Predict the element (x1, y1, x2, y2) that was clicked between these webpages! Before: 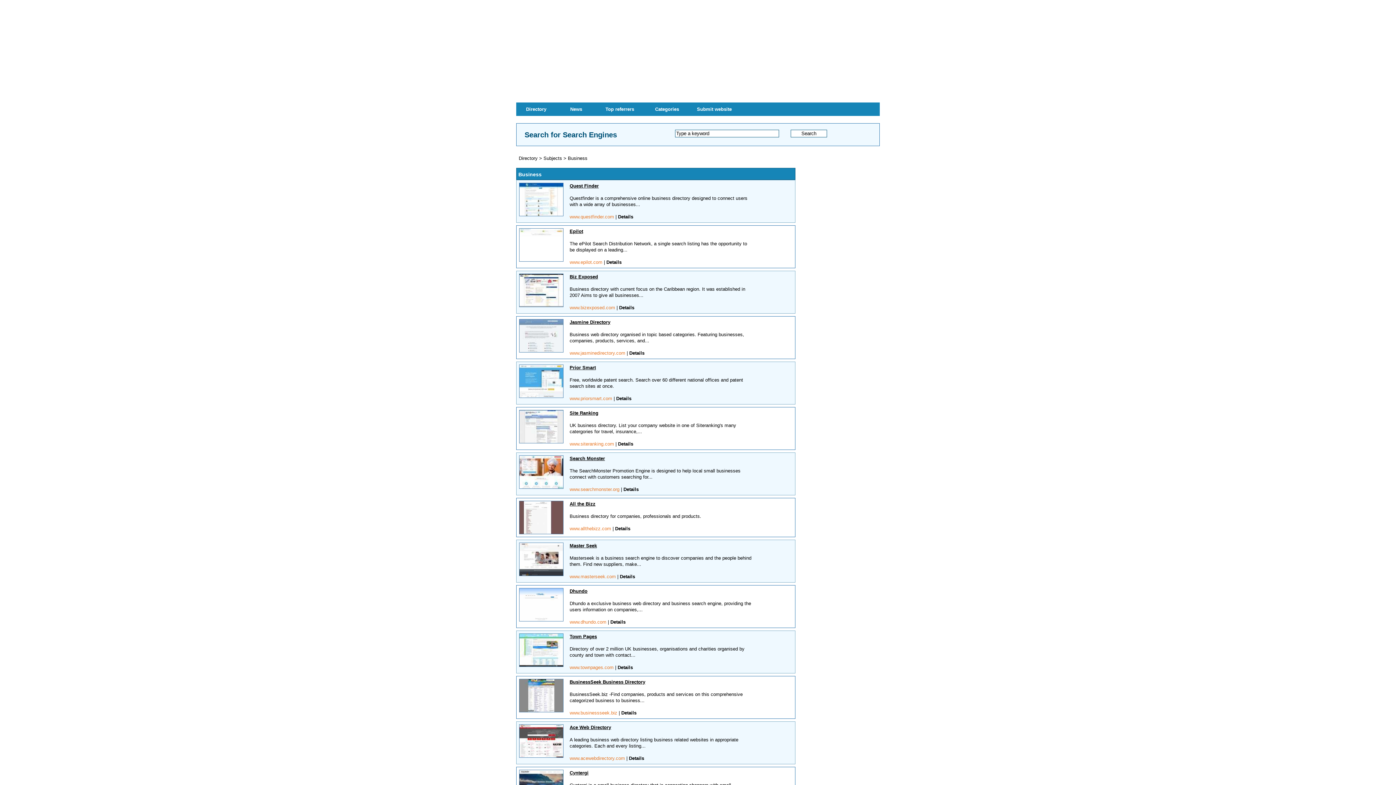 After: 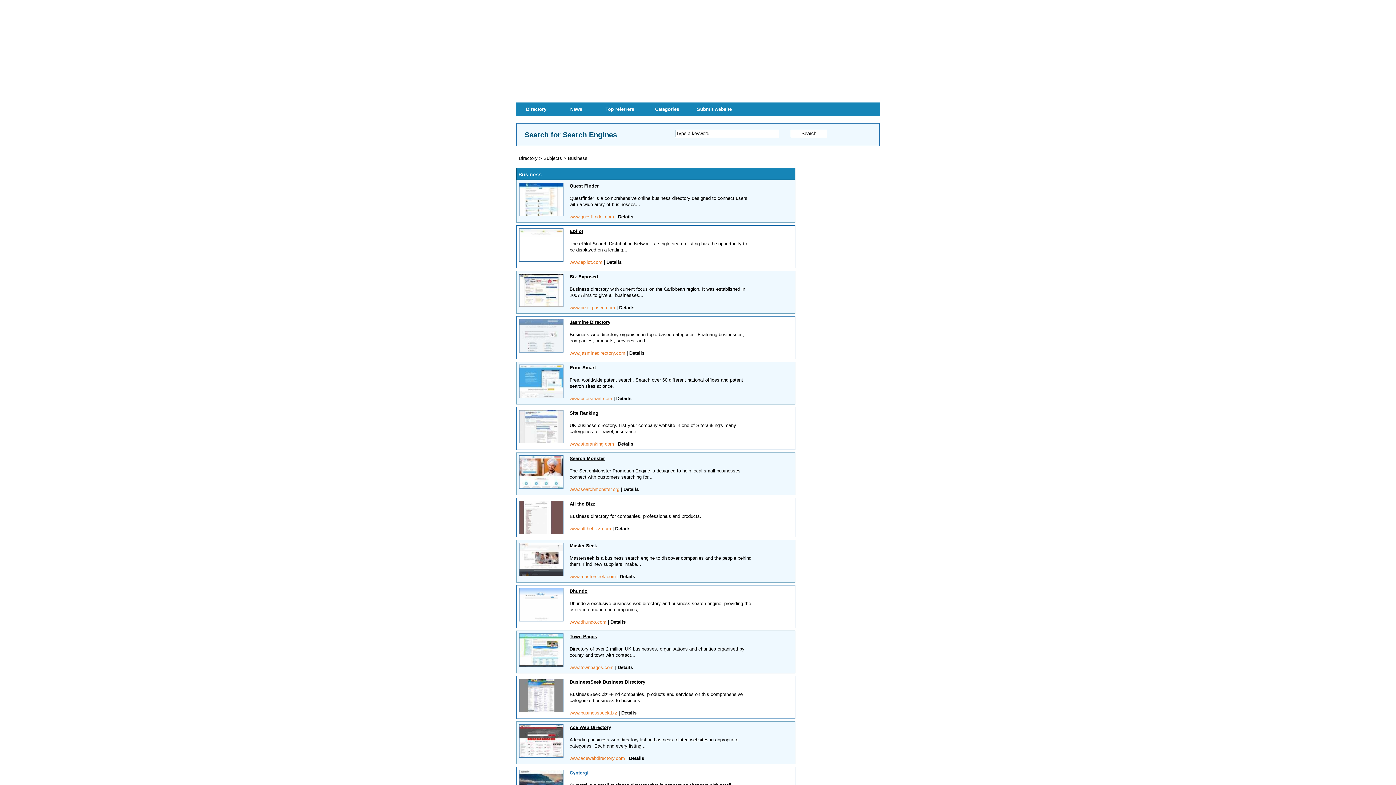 Action: bbox: (569, 770, 588, 776) label: Cyntergi